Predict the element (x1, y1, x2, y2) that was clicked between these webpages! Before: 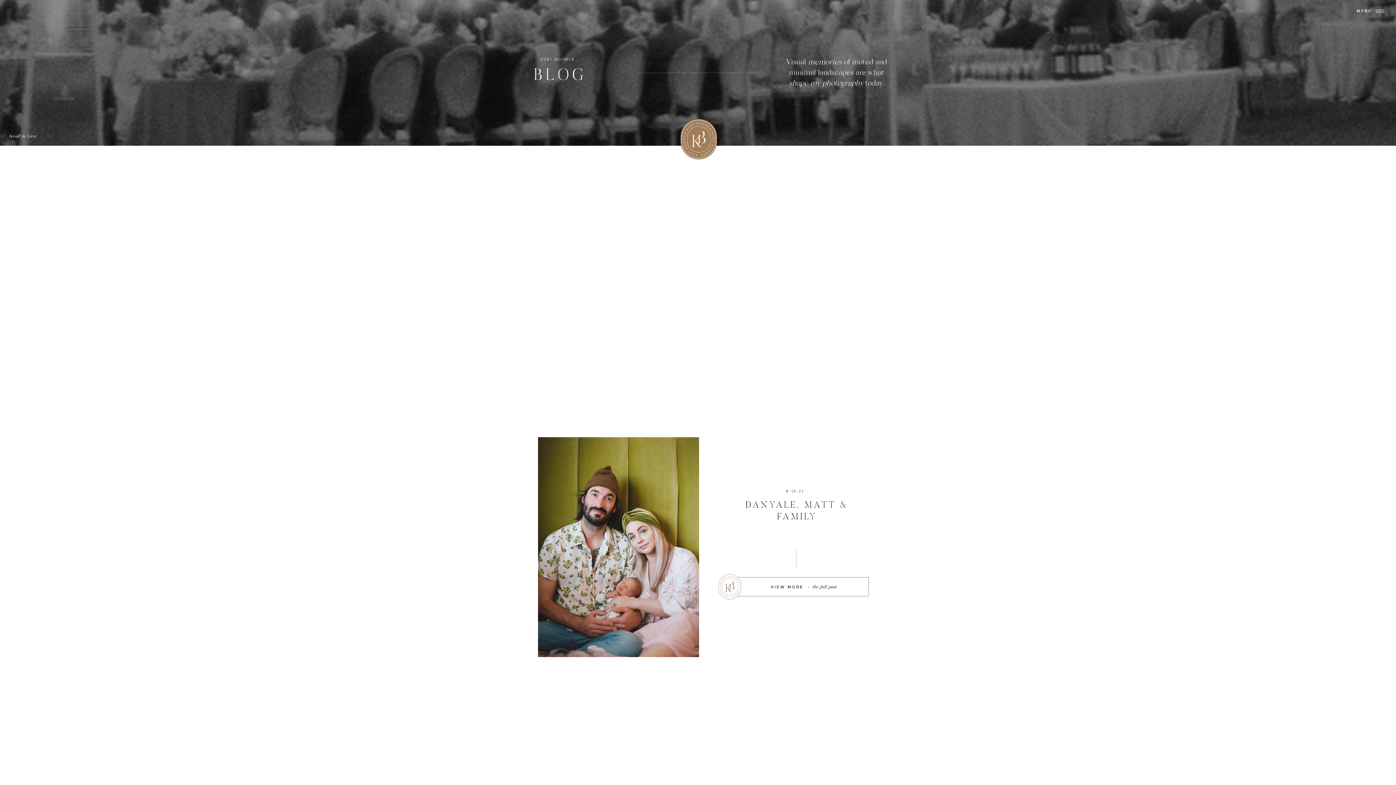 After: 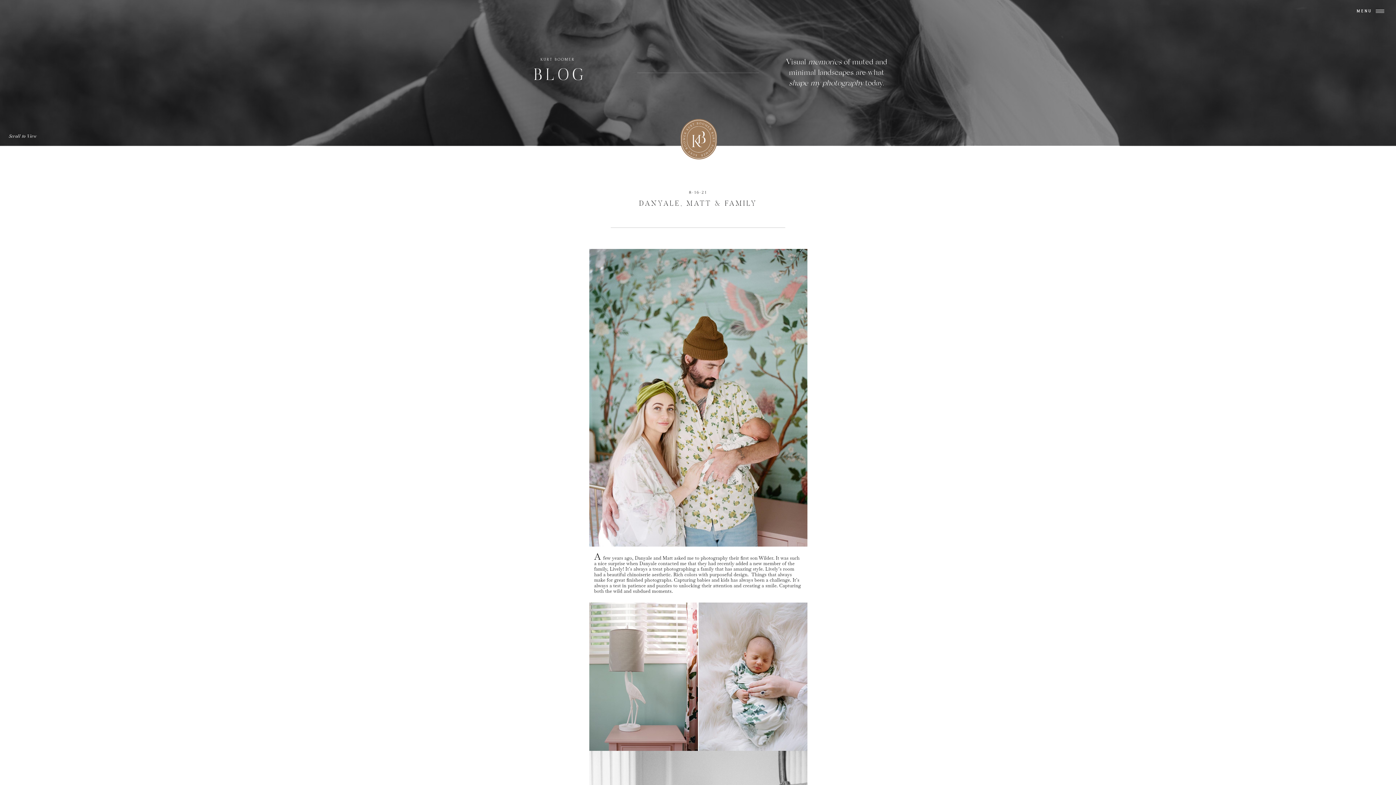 Action: bbox: (770, 584, 817, 592) label: VIEW MORE  •